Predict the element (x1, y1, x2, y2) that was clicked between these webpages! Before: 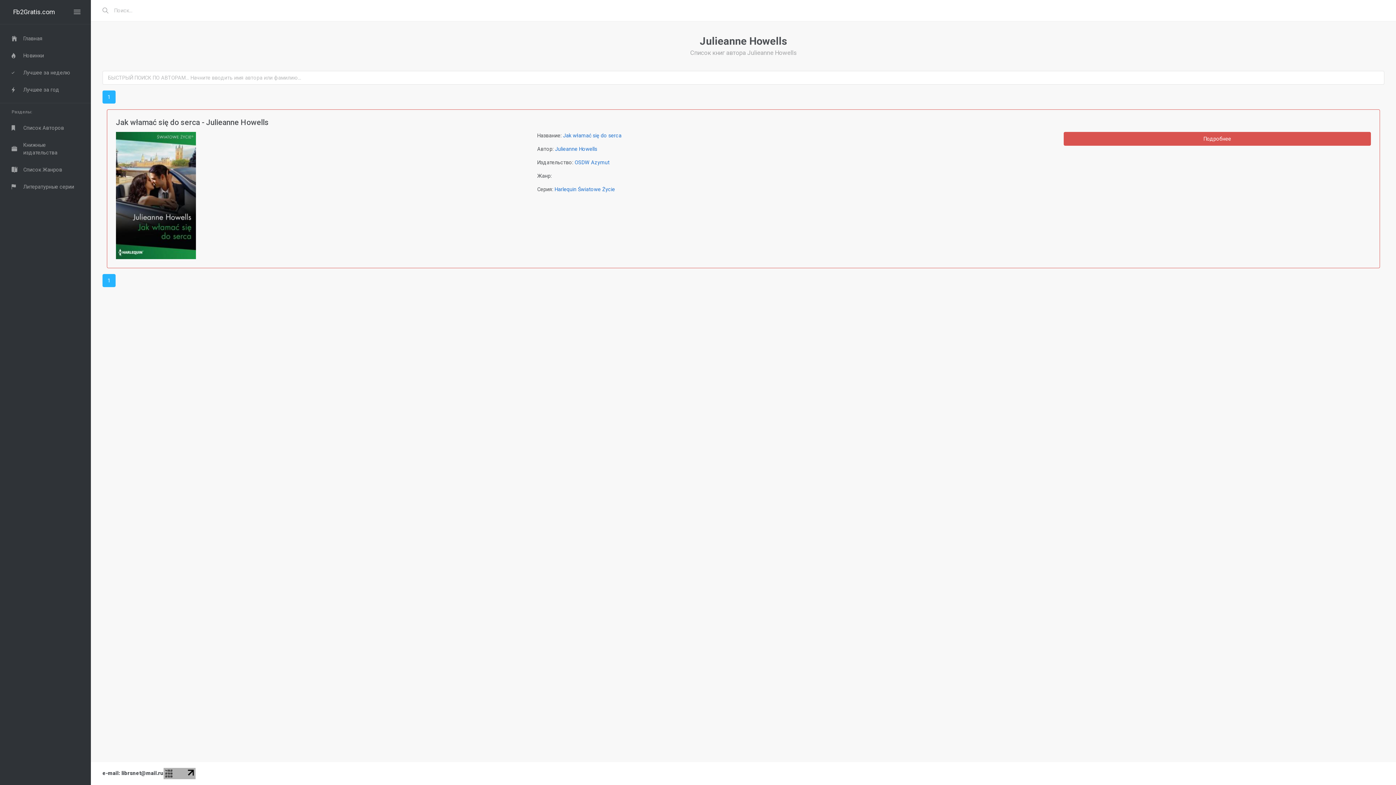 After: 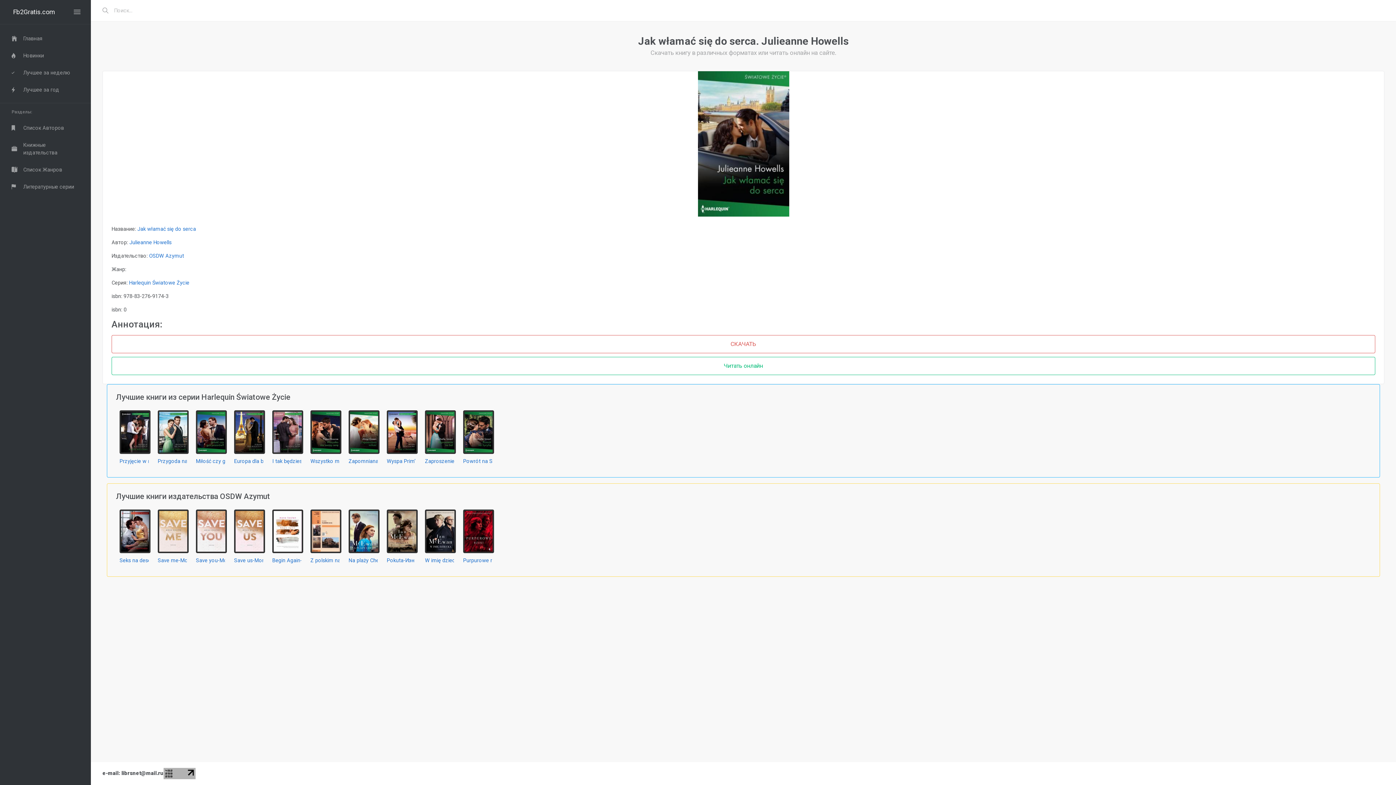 Action: bbox: (116, 132, 528, 259)